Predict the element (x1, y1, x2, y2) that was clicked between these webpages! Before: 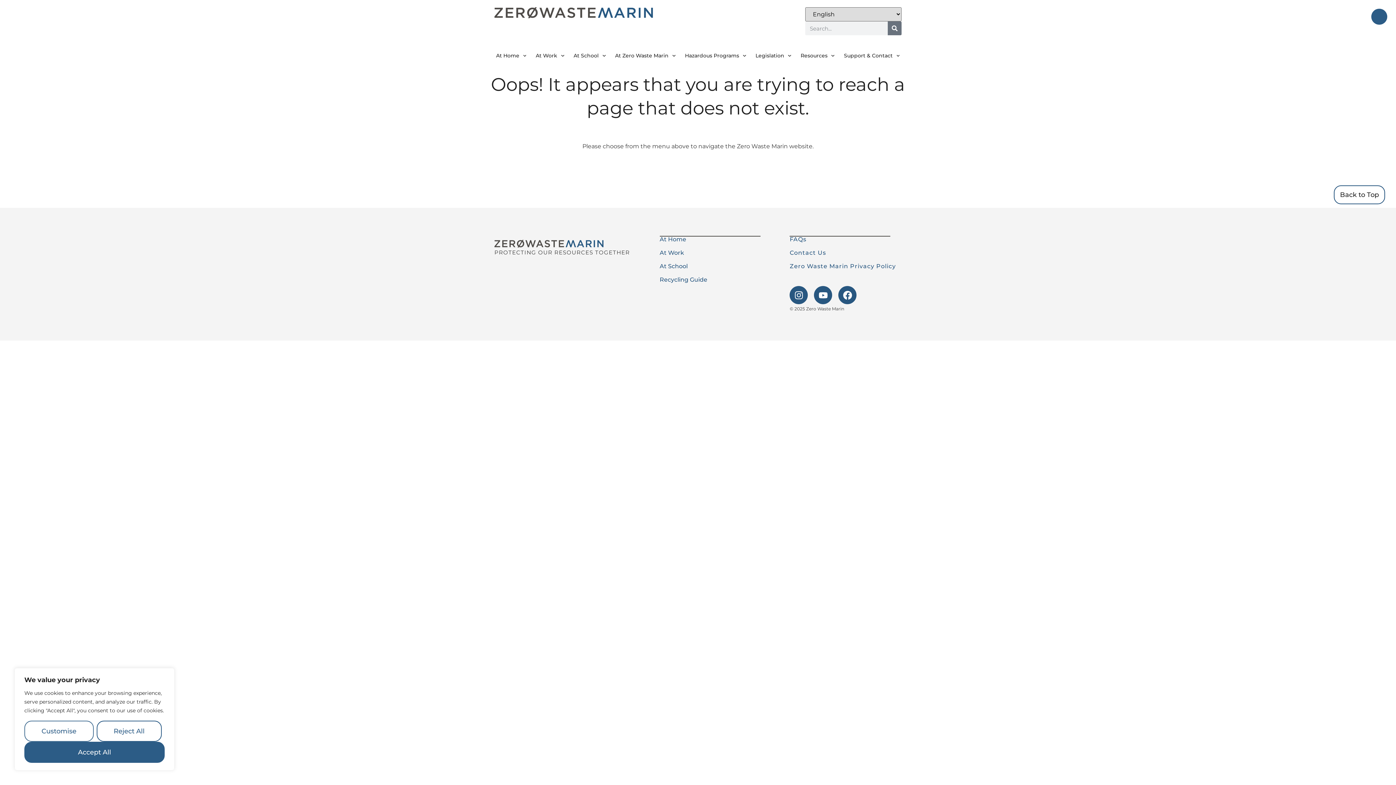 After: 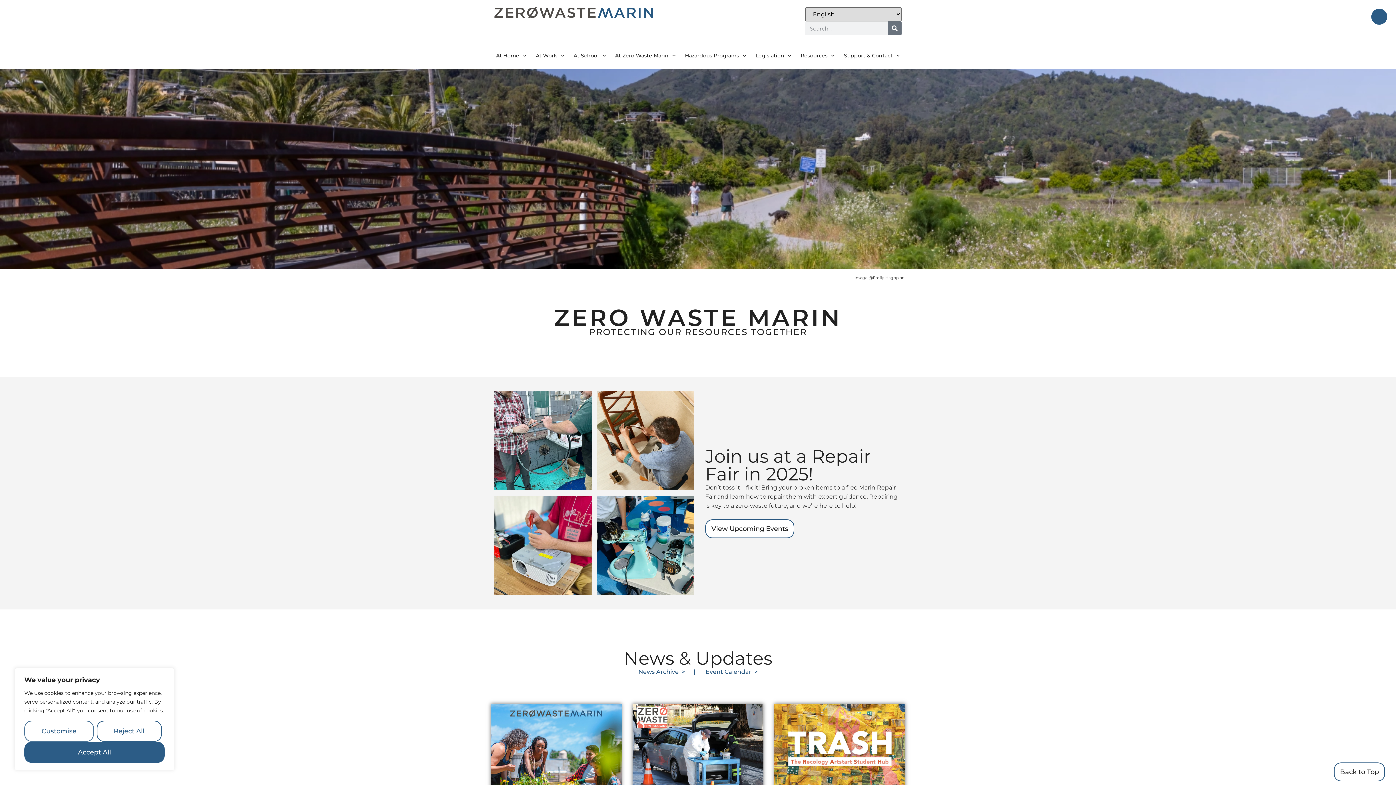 Action: bbox: (494, 238, 603, 248)